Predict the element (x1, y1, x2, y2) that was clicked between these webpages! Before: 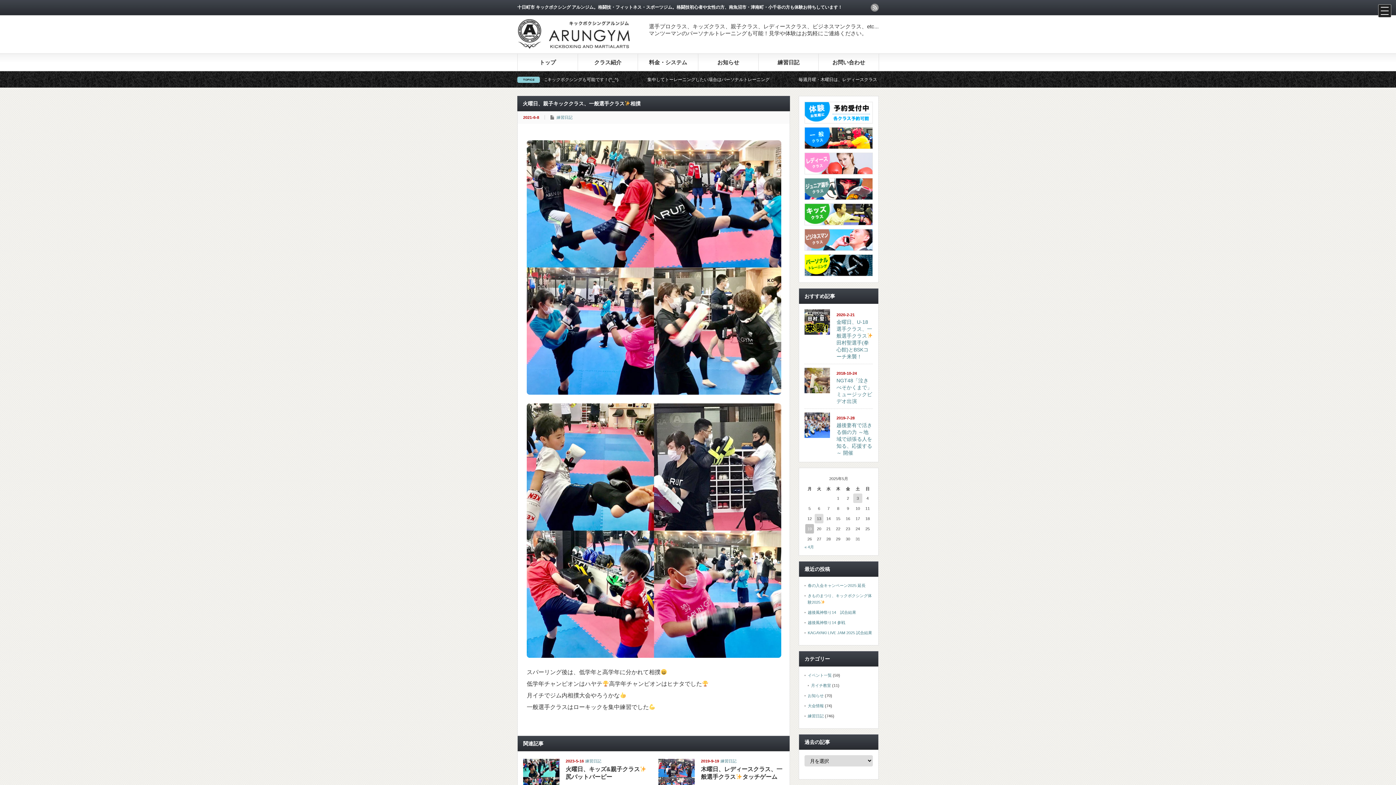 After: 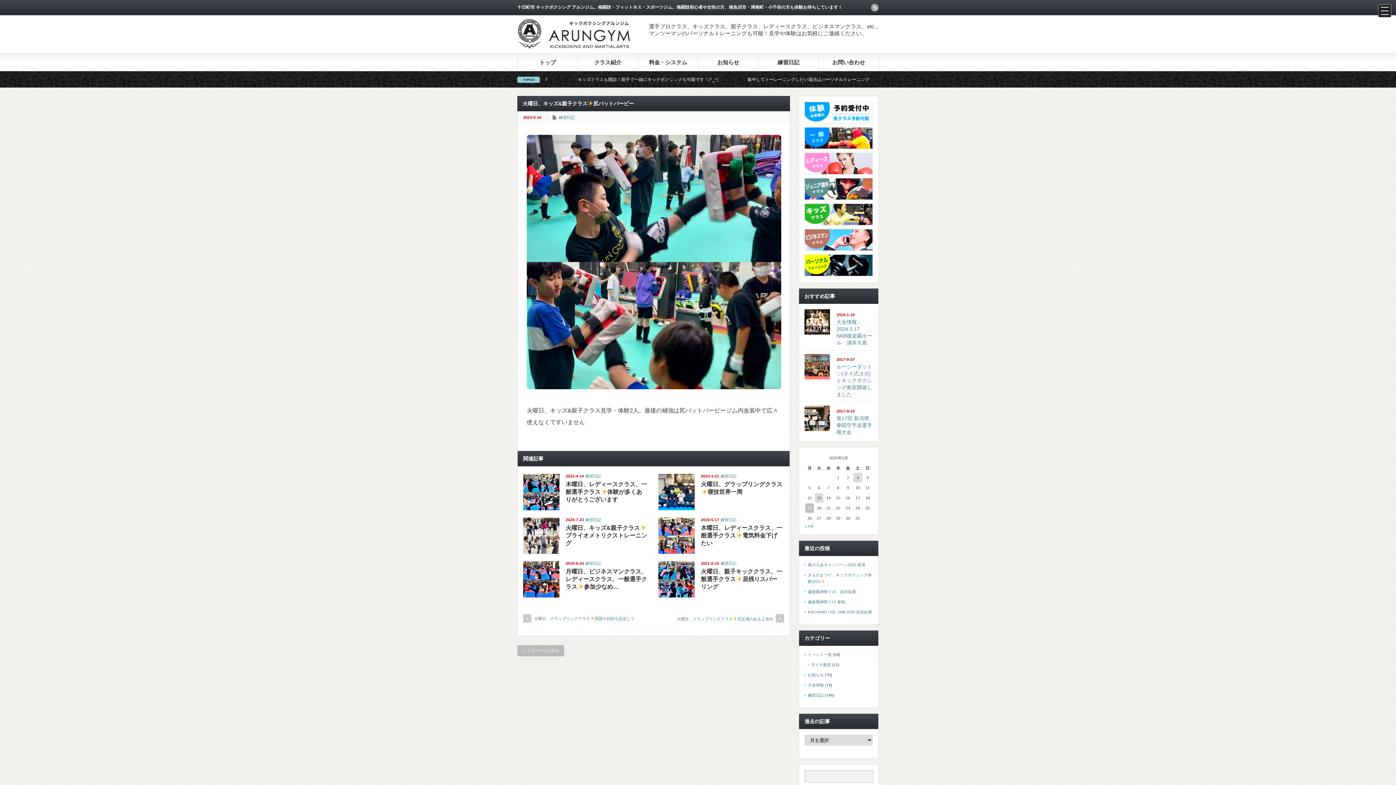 Action: bbox: (523, 759, 559, 795)